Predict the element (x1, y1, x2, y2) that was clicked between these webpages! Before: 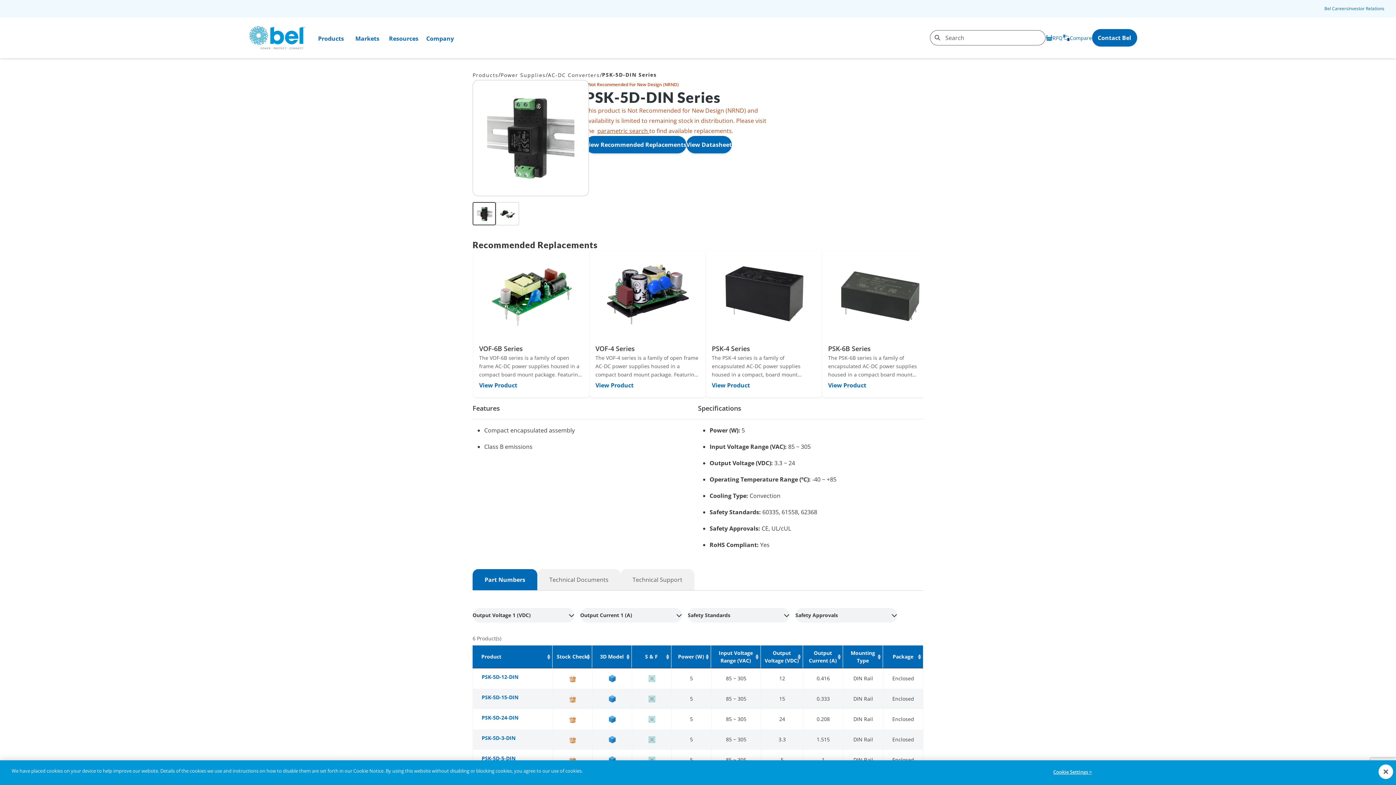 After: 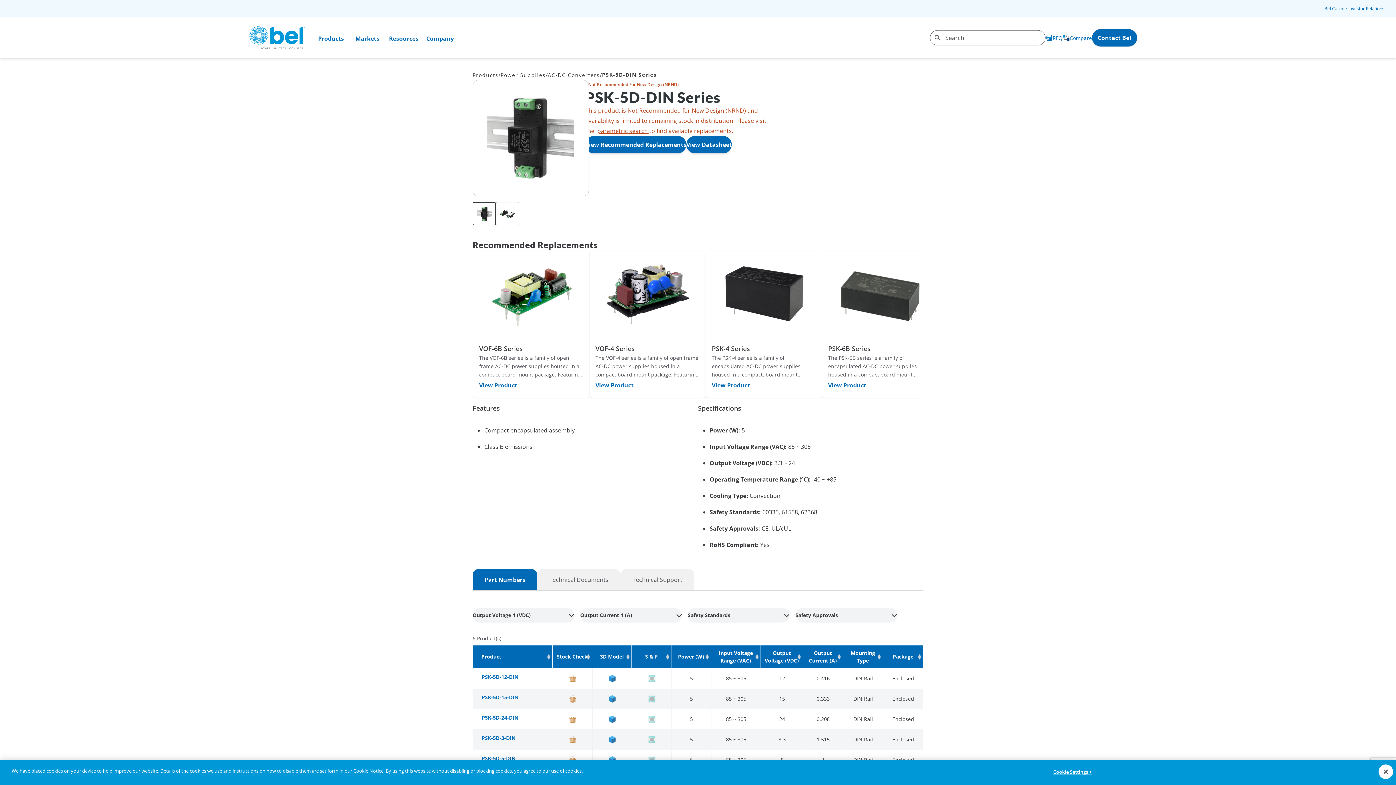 Action: bbox: (568, 756, 577, 763)